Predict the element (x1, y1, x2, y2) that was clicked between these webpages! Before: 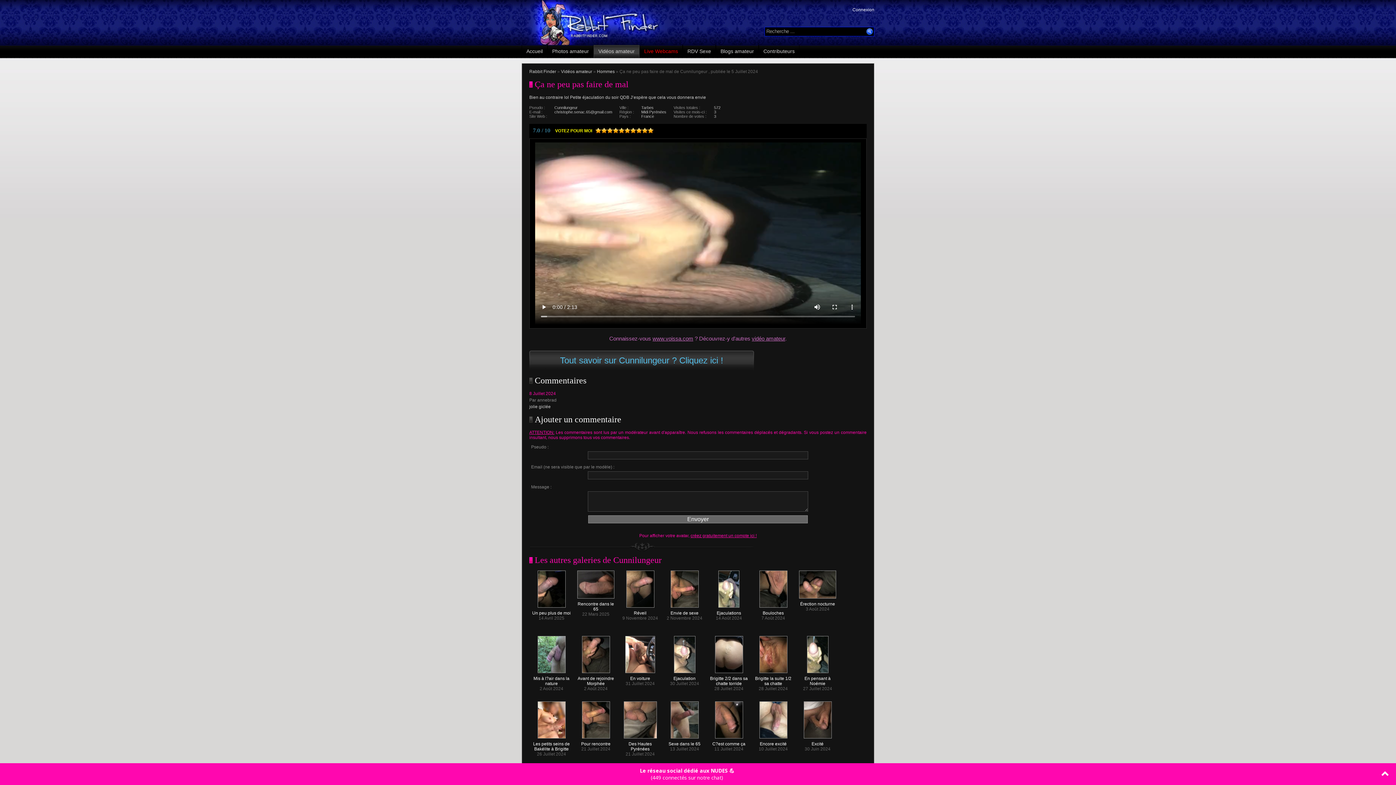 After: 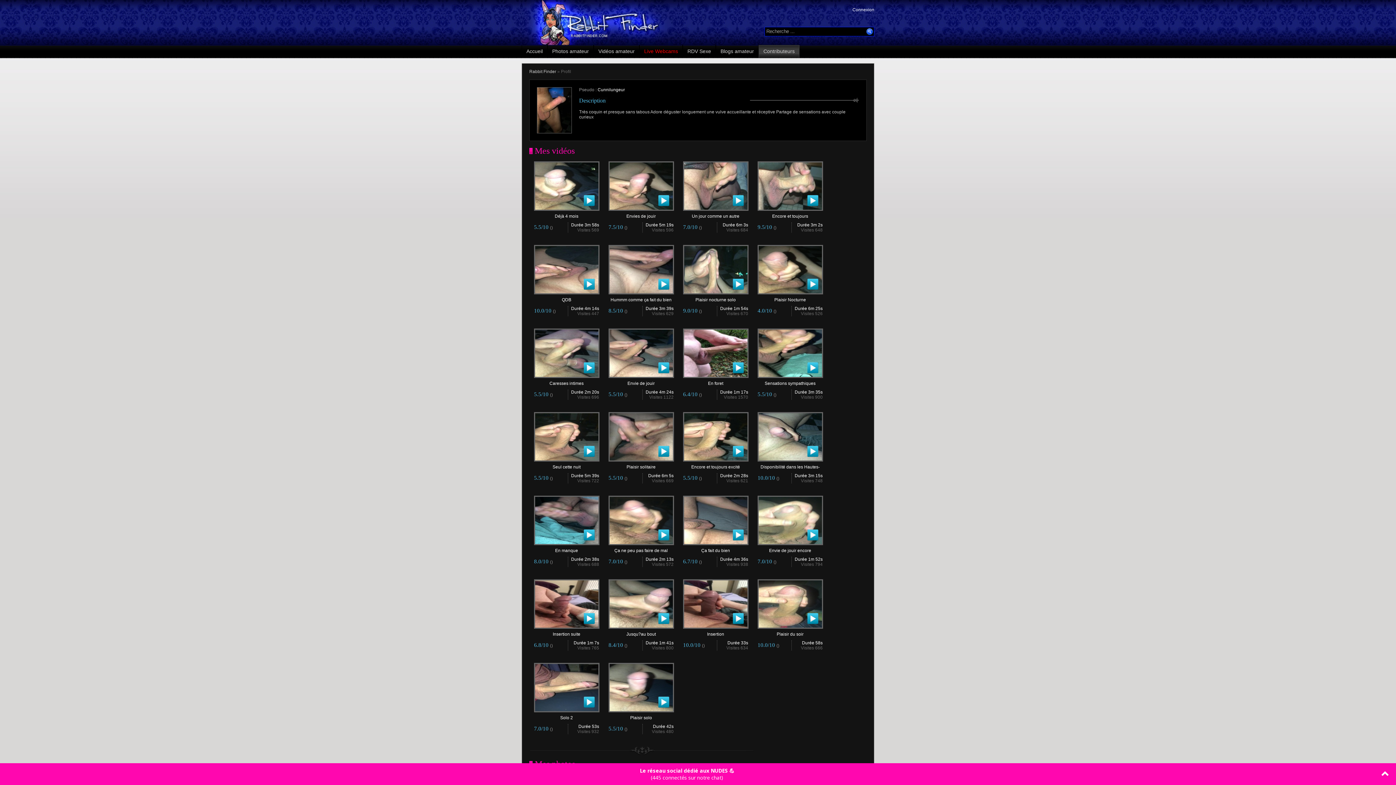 Action: label: Tout savoir sur Cunnilungeur ? Cliquez ici ! bbox: (560, 355, 723, 365)